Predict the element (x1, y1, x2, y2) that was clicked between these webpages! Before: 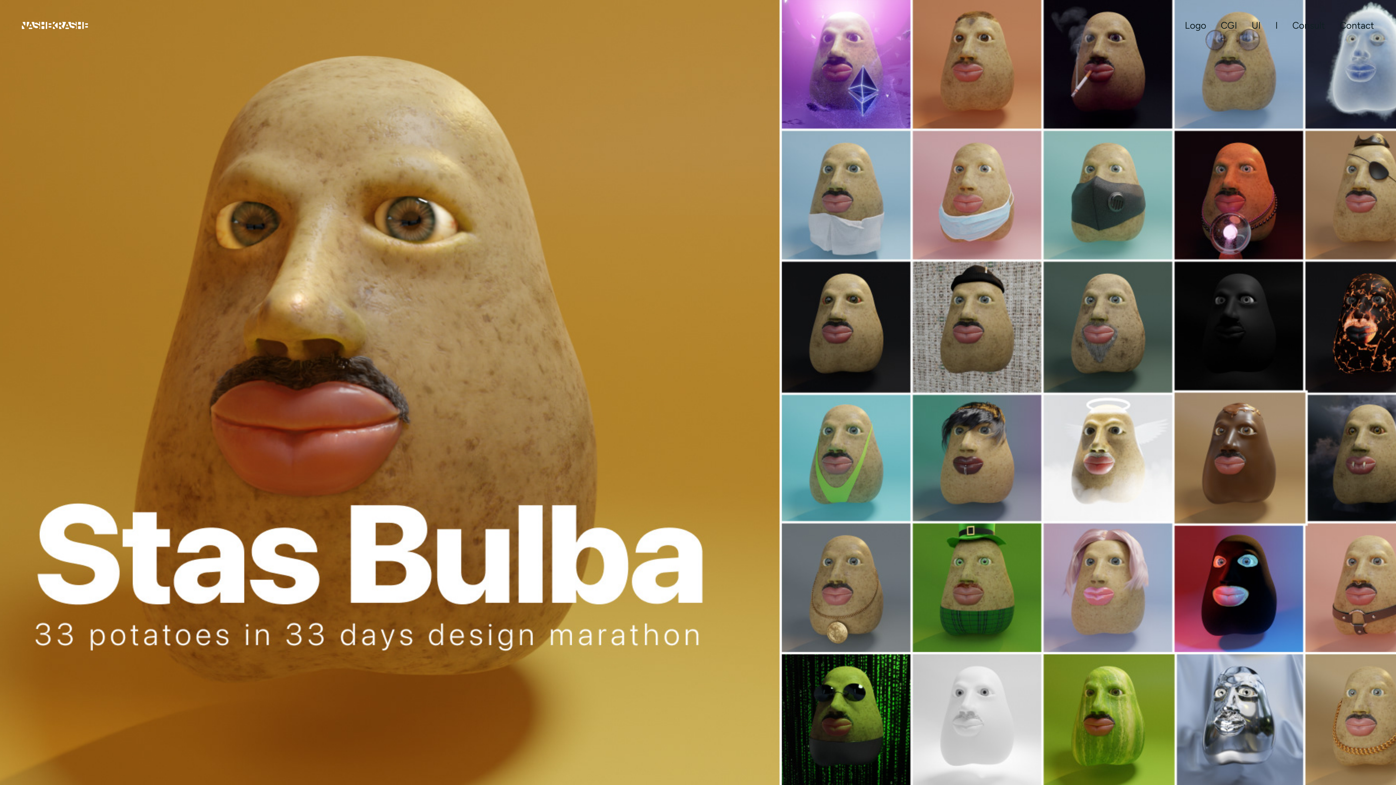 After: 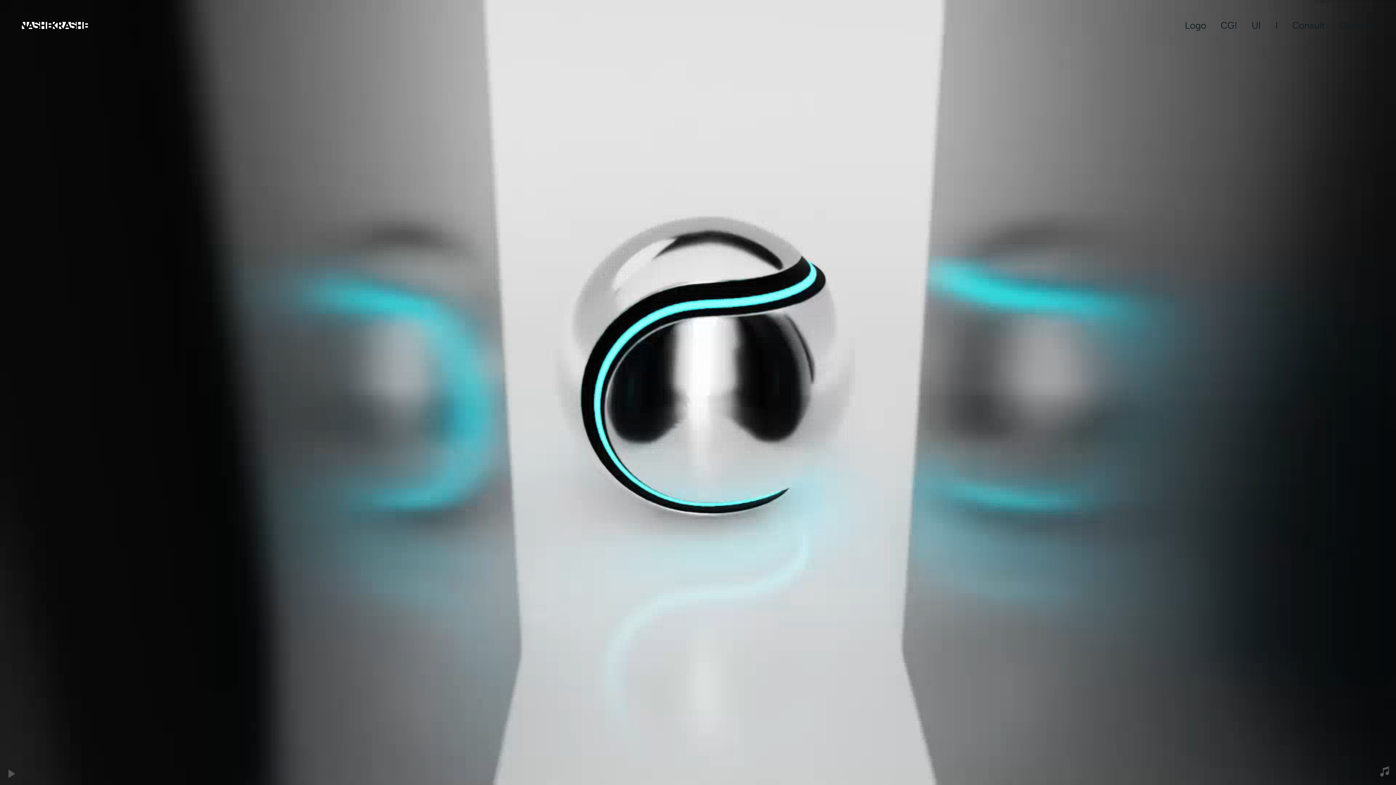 Action: label: Consult bbox: (1292, 20, 1325, 30)